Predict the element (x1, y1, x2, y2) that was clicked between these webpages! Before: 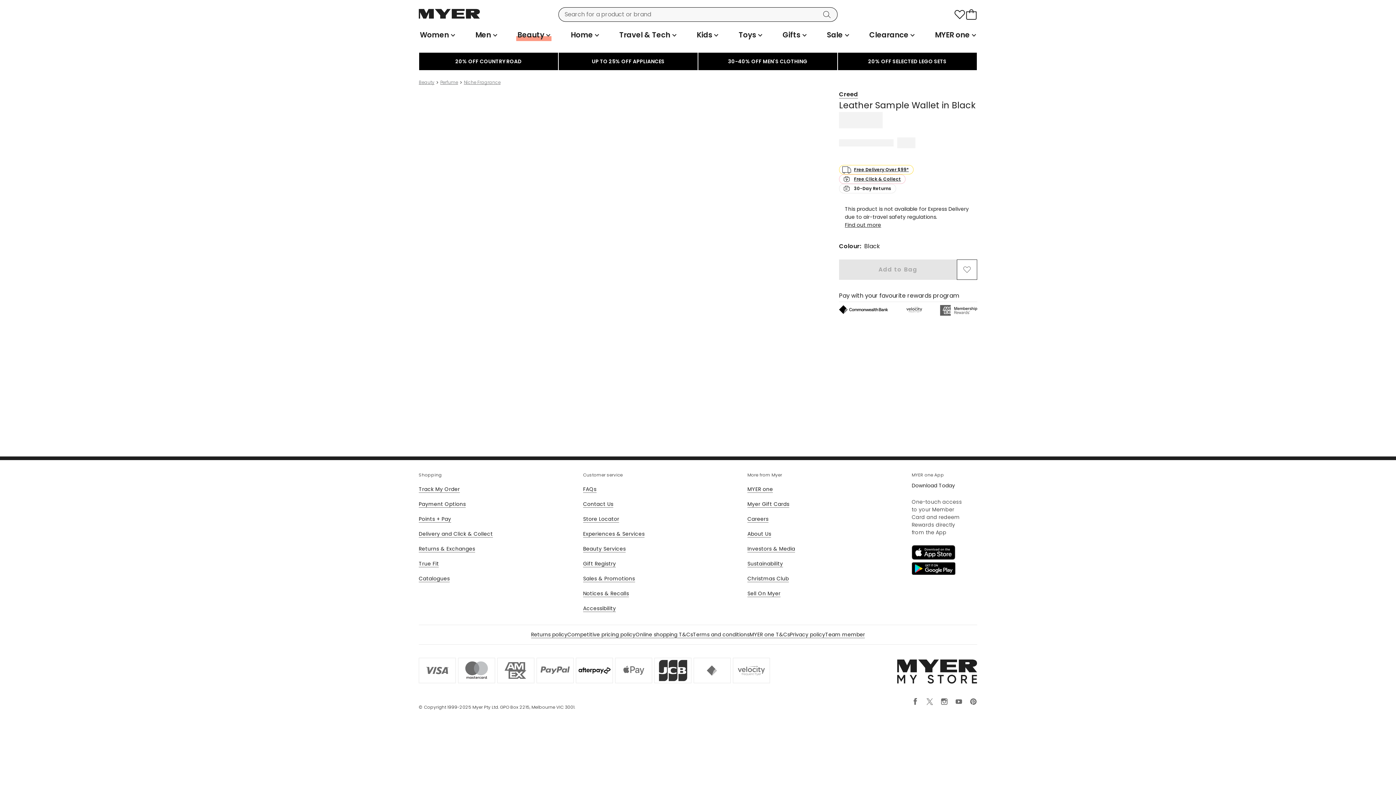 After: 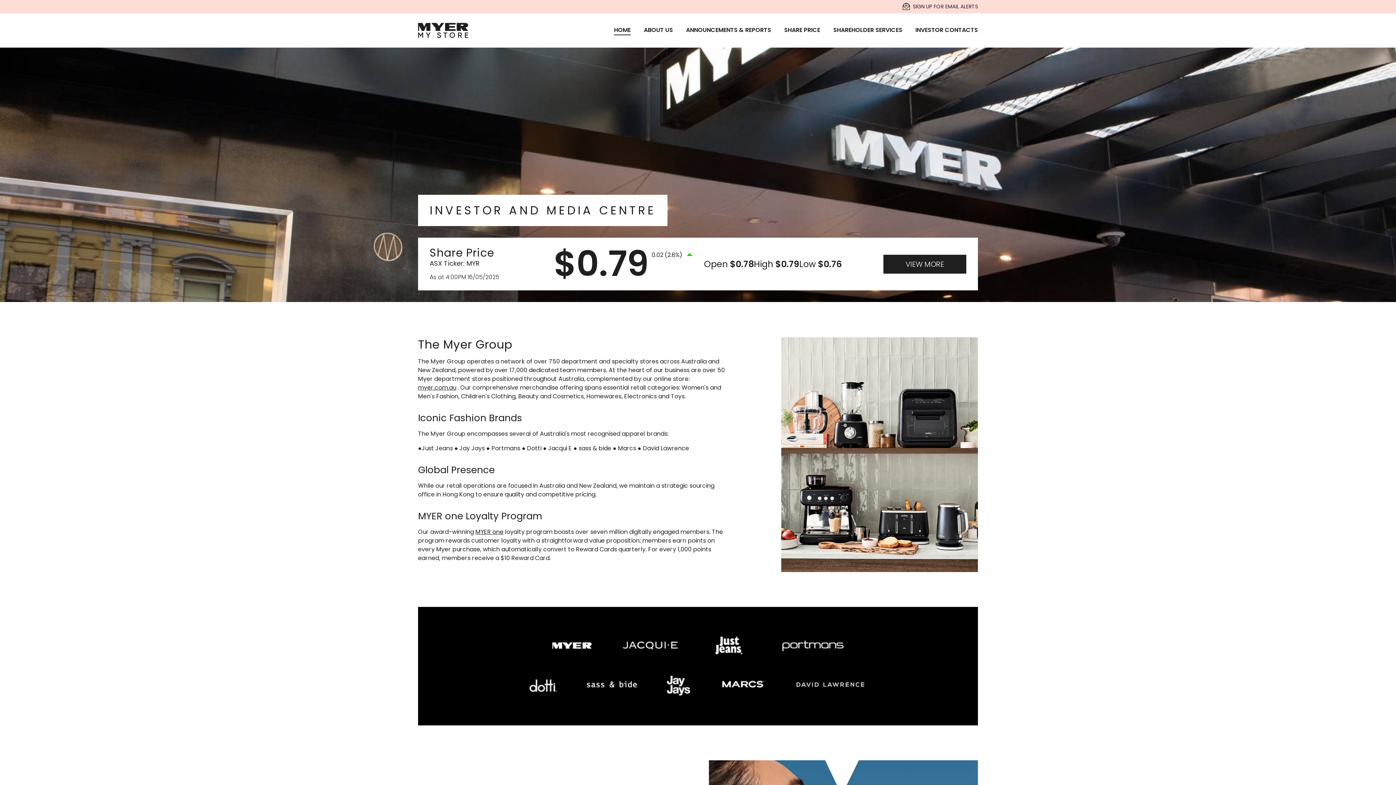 Action: bbox: (747, 545, 795, 552) label: Investors & Media